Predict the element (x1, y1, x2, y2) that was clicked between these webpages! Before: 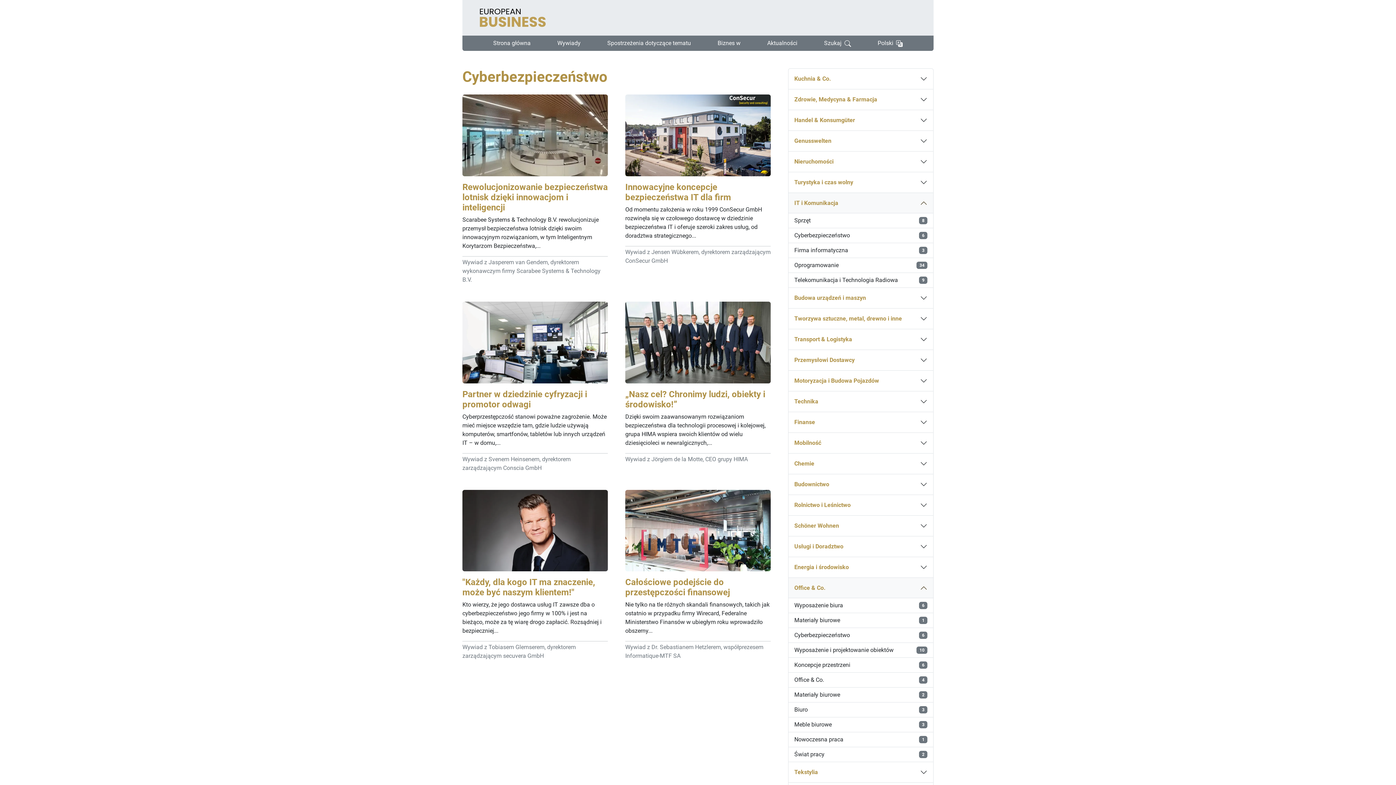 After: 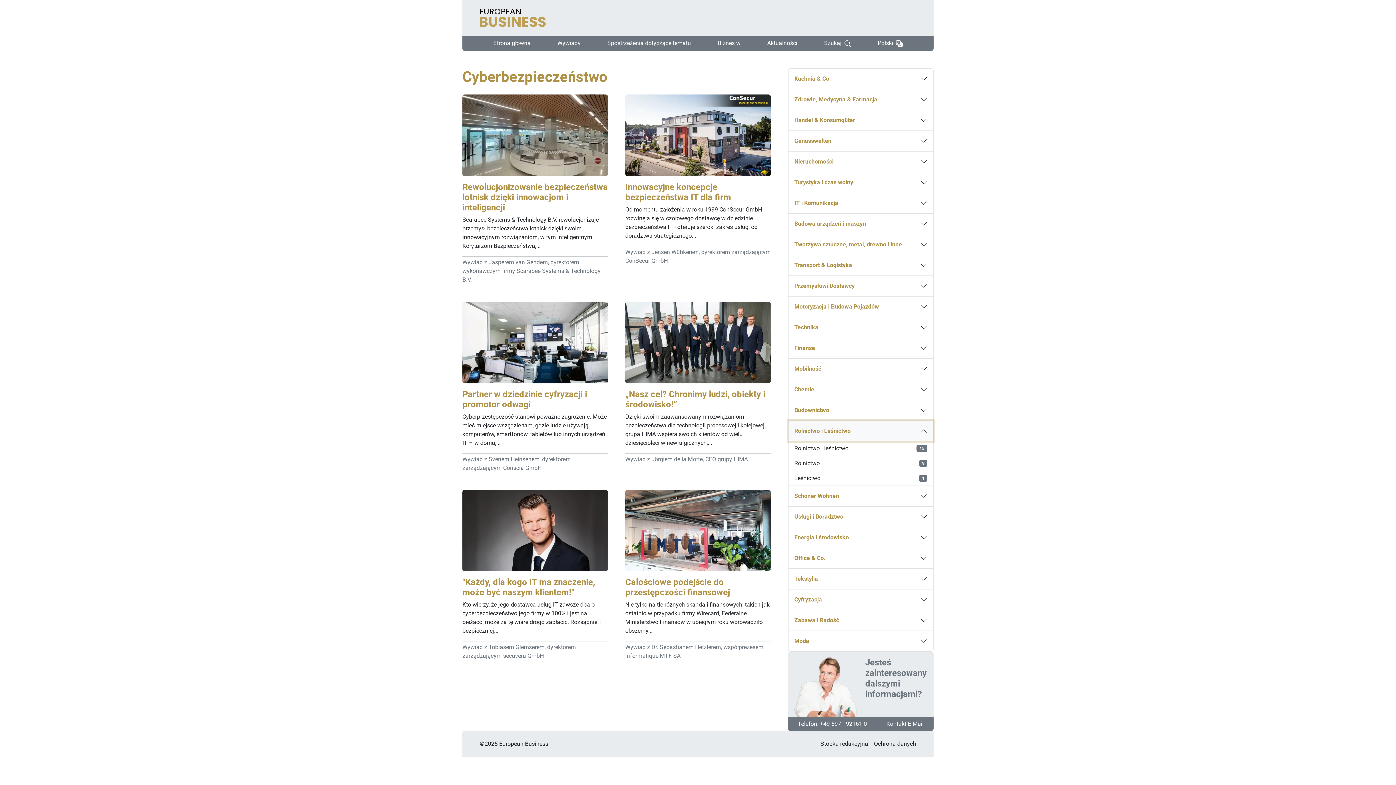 Action: bbox: (788, 495, 933, 515) label: Rolnictwo i Leśnictwo